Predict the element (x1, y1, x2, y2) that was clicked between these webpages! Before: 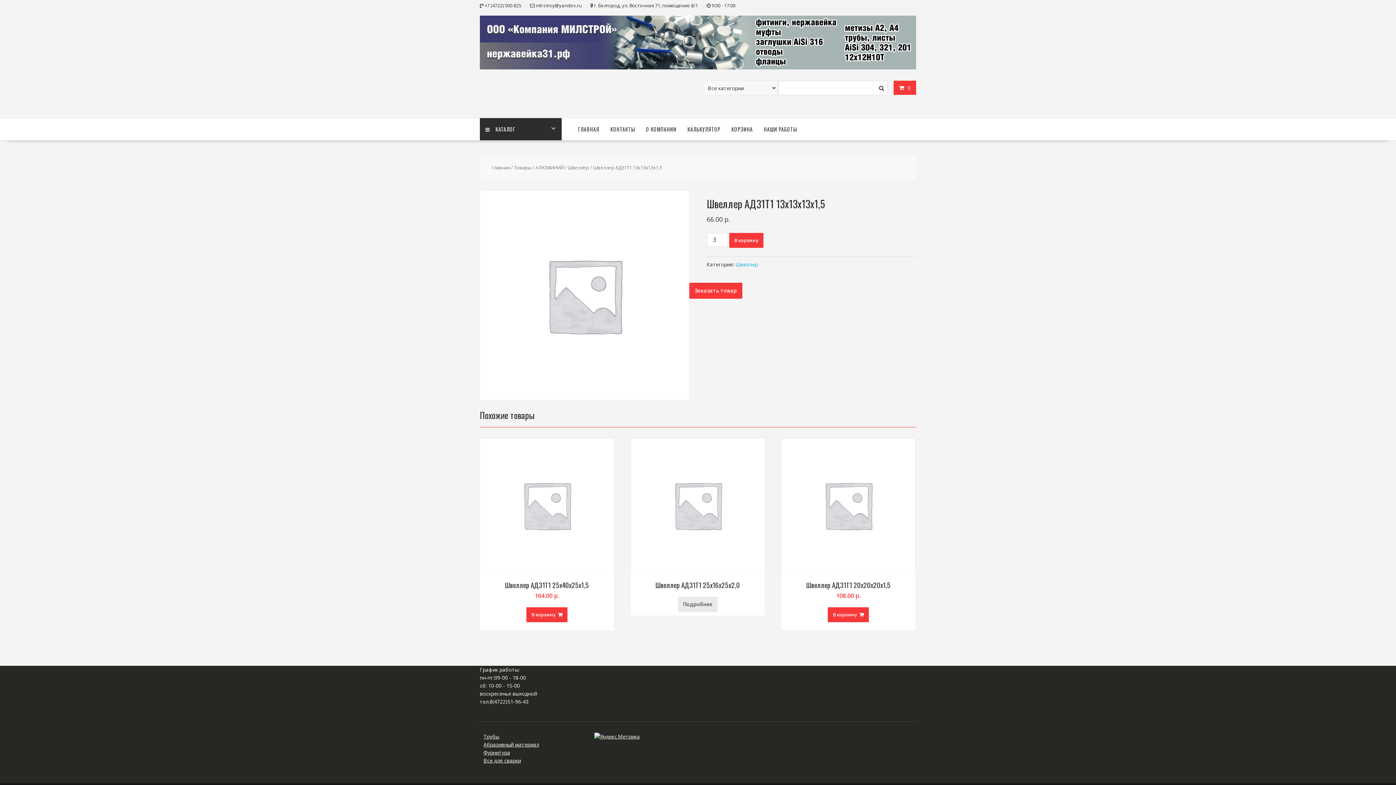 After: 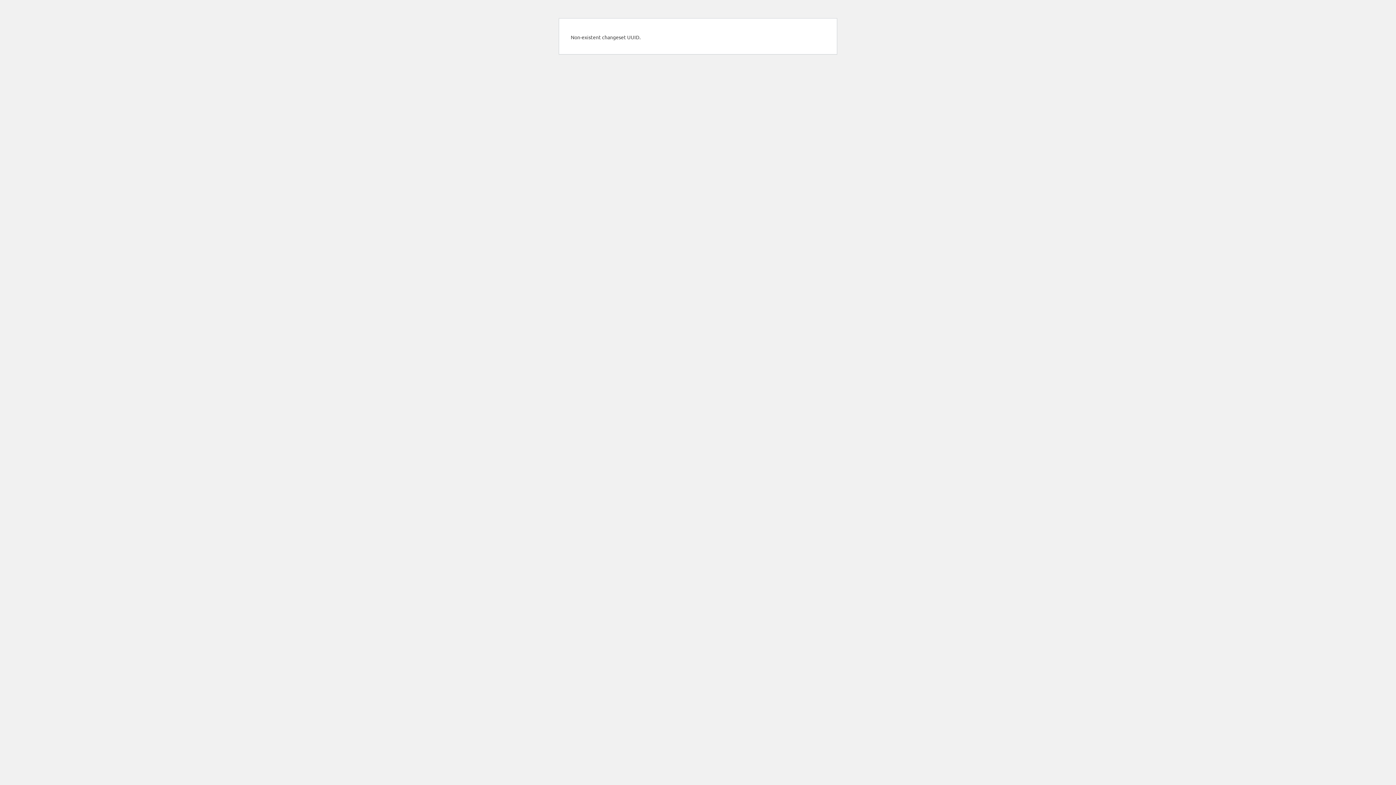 Action: bbox: (483, 733, 499, 740) label: Трубы